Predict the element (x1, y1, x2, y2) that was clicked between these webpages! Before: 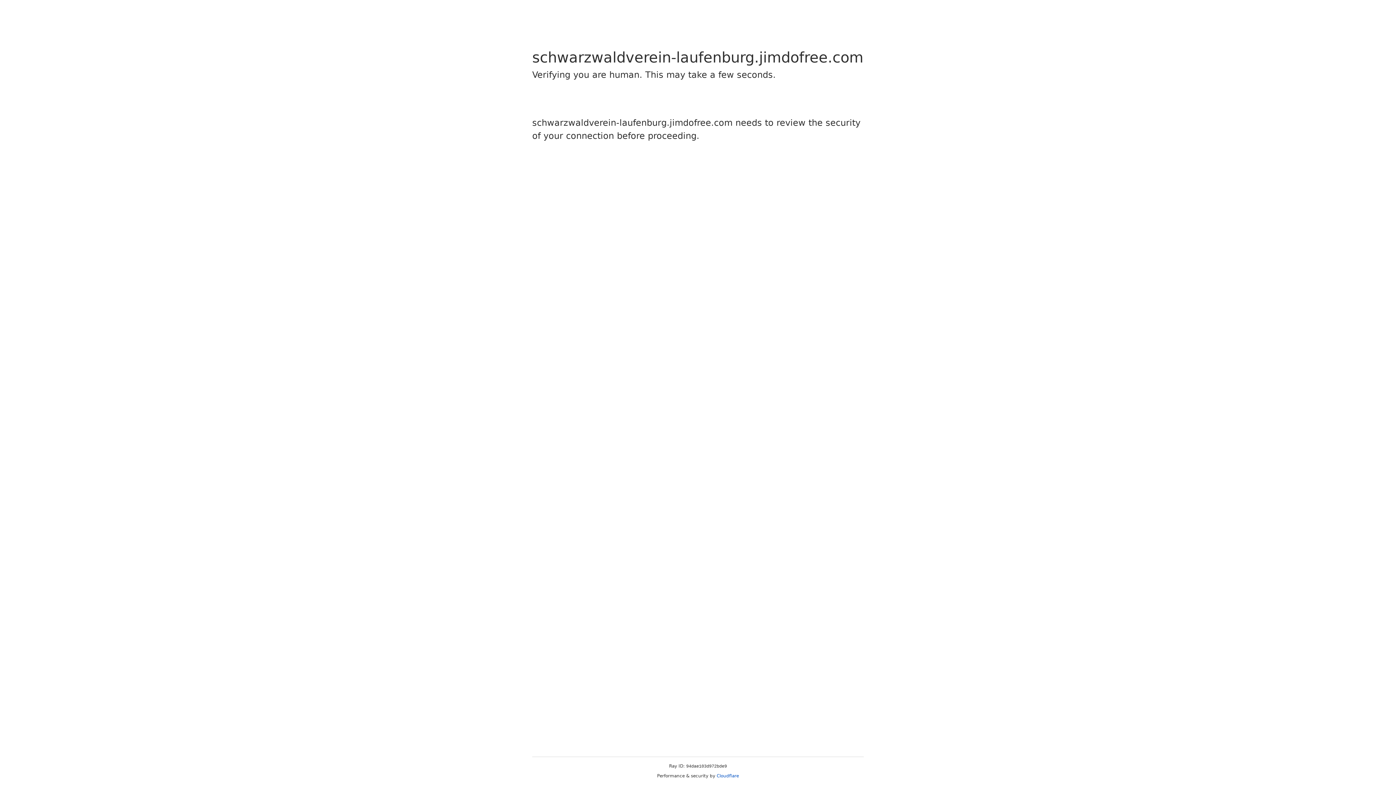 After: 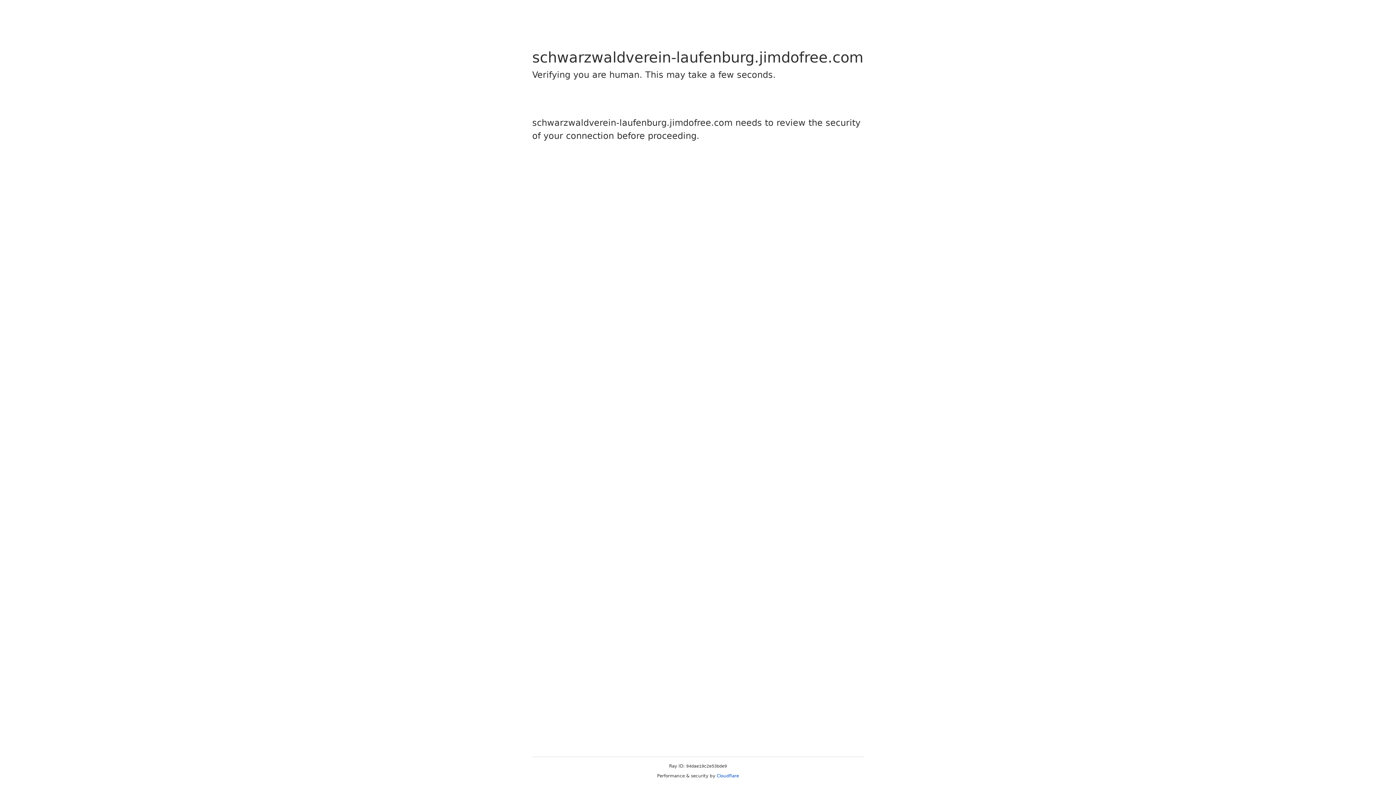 Action: label: Cloudflare bbox: (716, 773, 739, 778)